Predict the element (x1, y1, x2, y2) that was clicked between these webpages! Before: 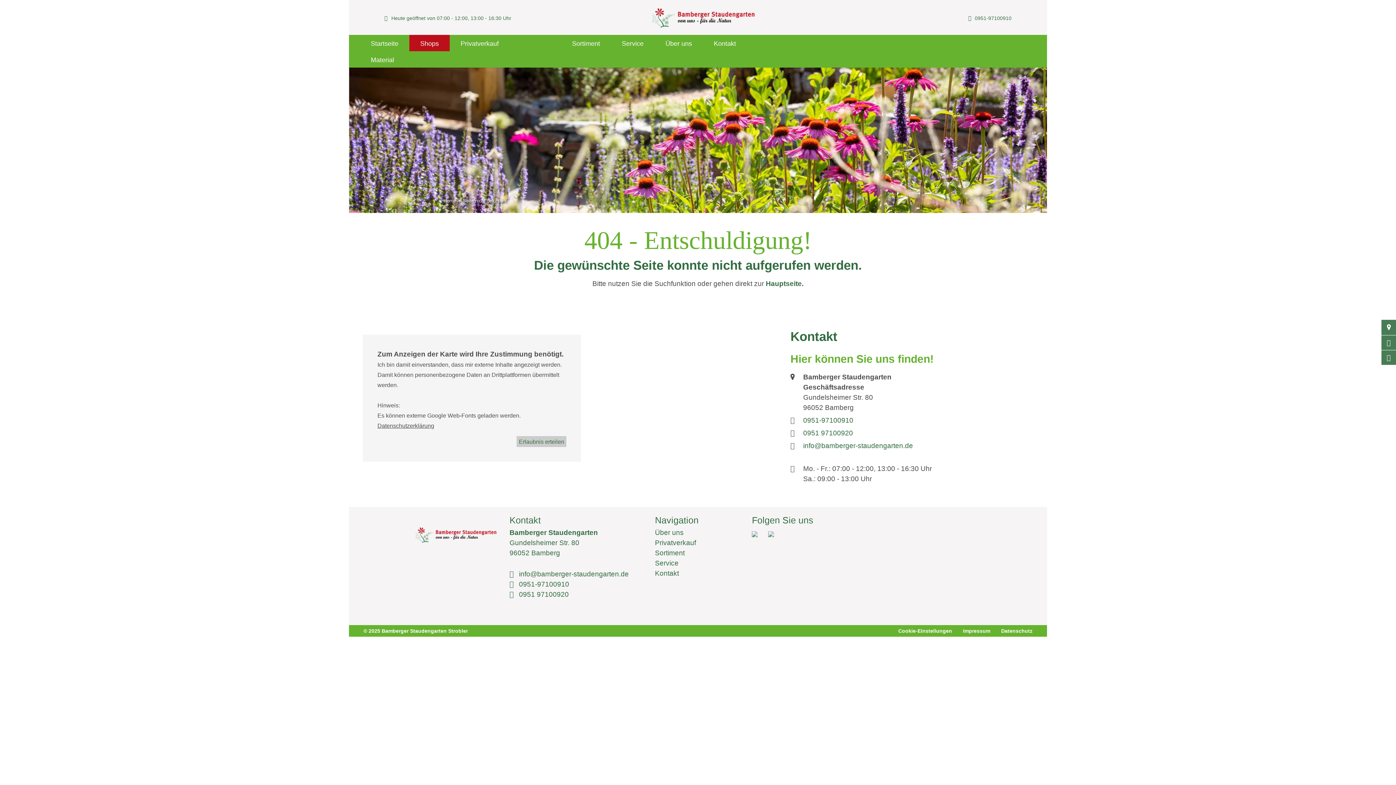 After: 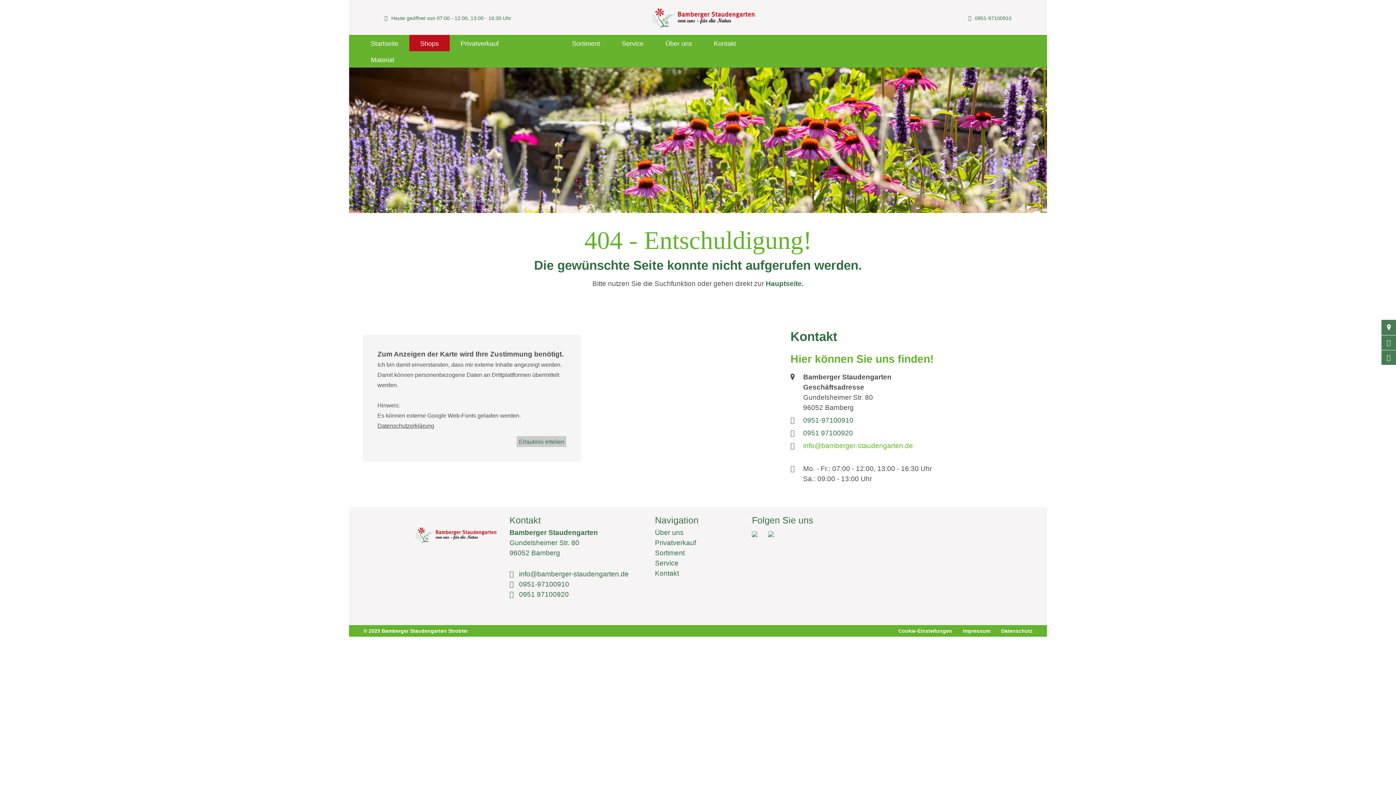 Action: bbox: (803, 442, 913, 449) label: info@bamberger-staudengarten.de